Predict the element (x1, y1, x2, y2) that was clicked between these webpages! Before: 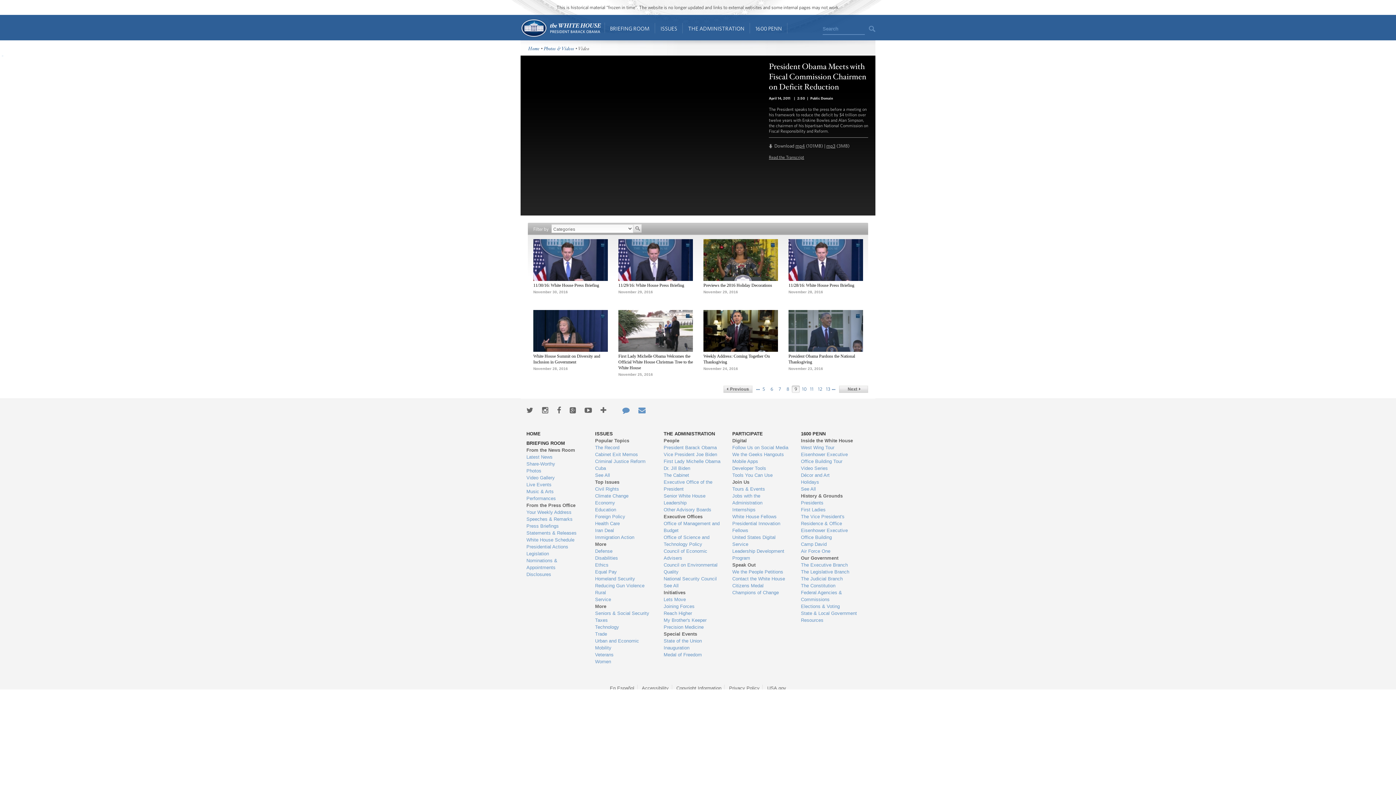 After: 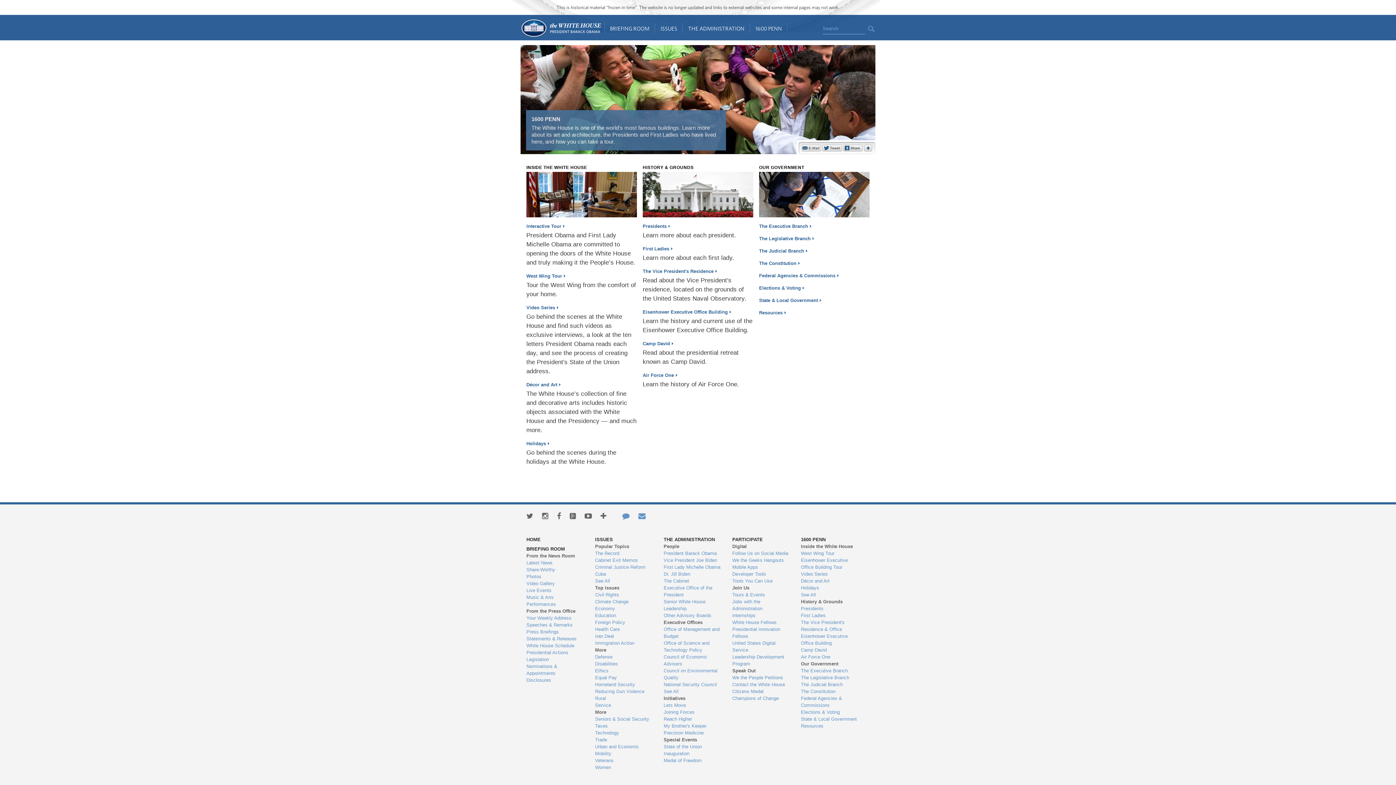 Action: label: 1600 PENN bbox: (750, 14, 787, 40)